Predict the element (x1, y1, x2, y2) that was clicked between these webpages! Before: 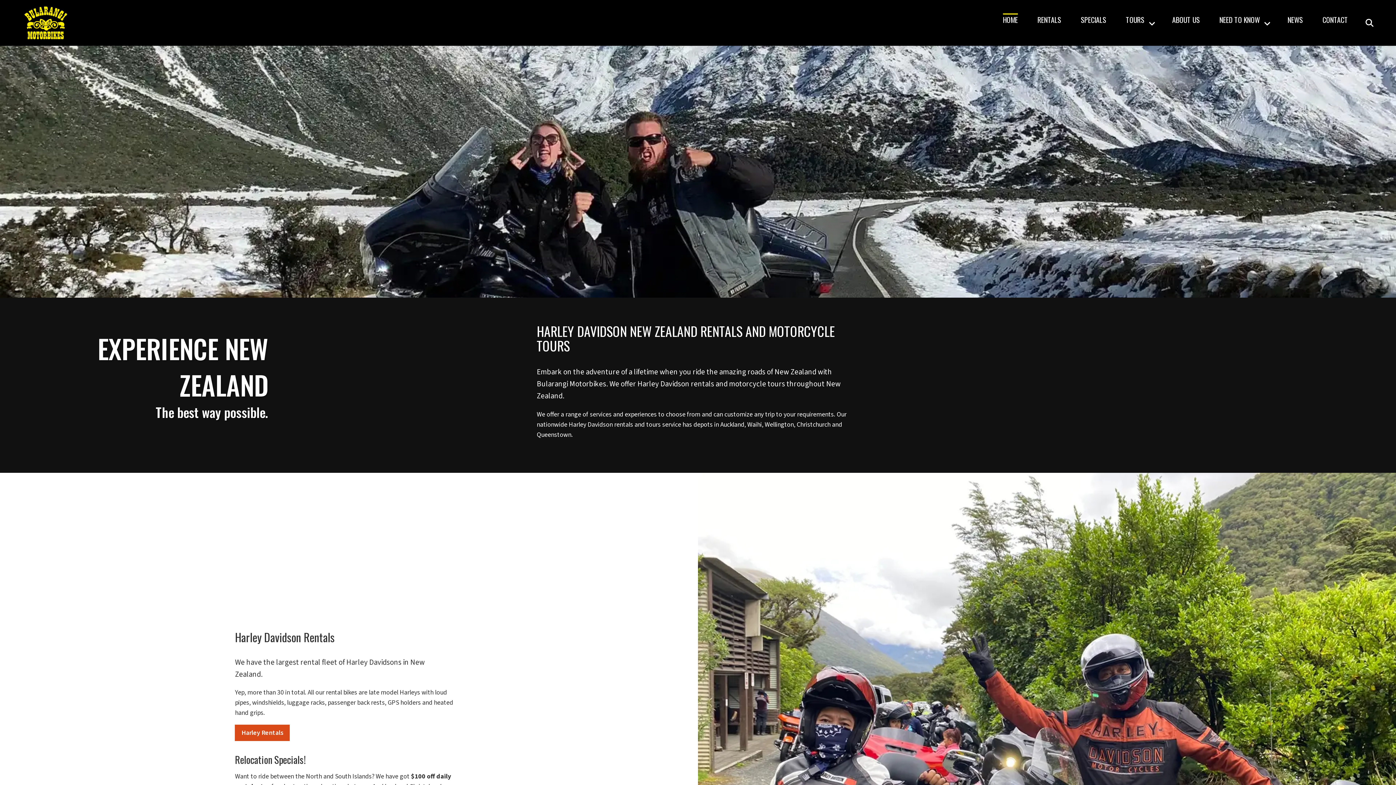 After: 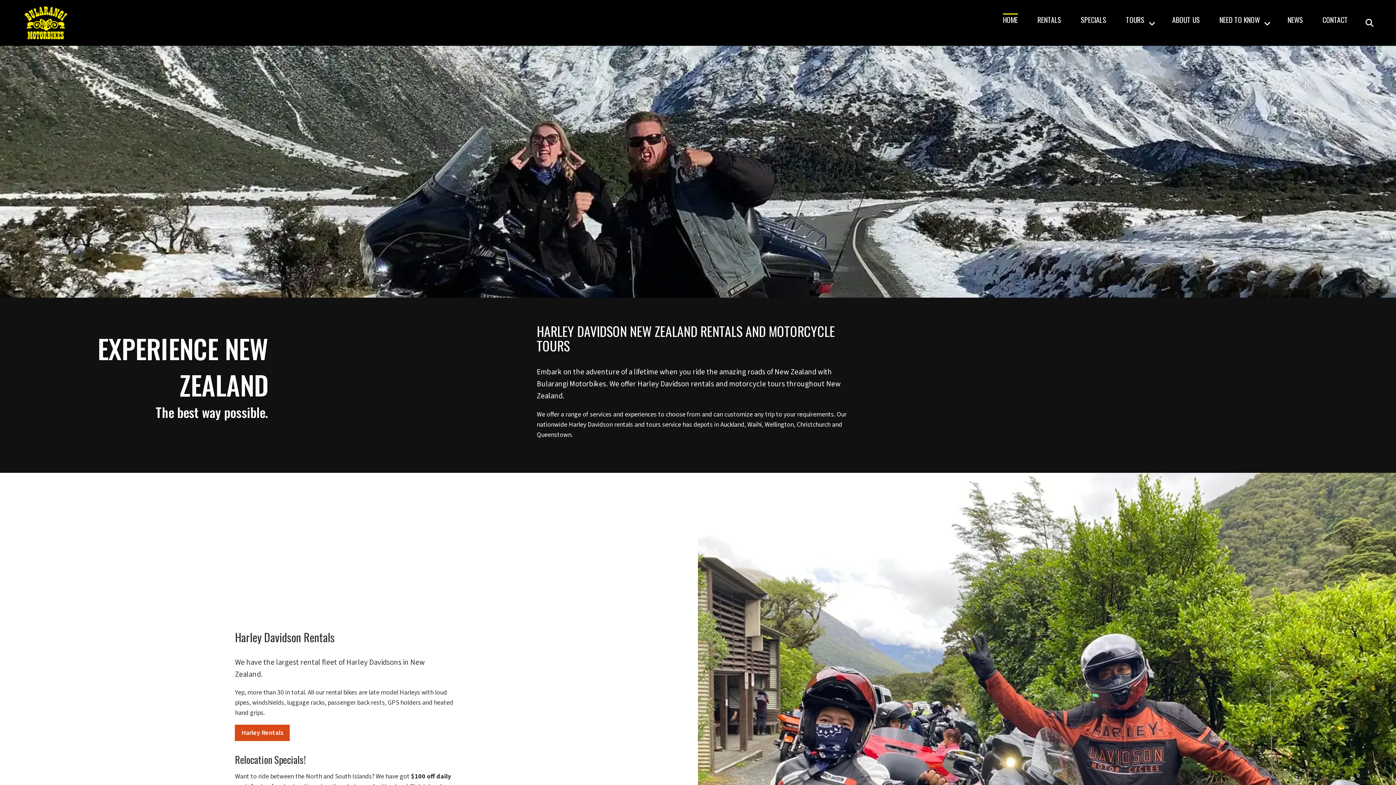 Action: bbox: (993, 10, 1027, 35) label: HOME